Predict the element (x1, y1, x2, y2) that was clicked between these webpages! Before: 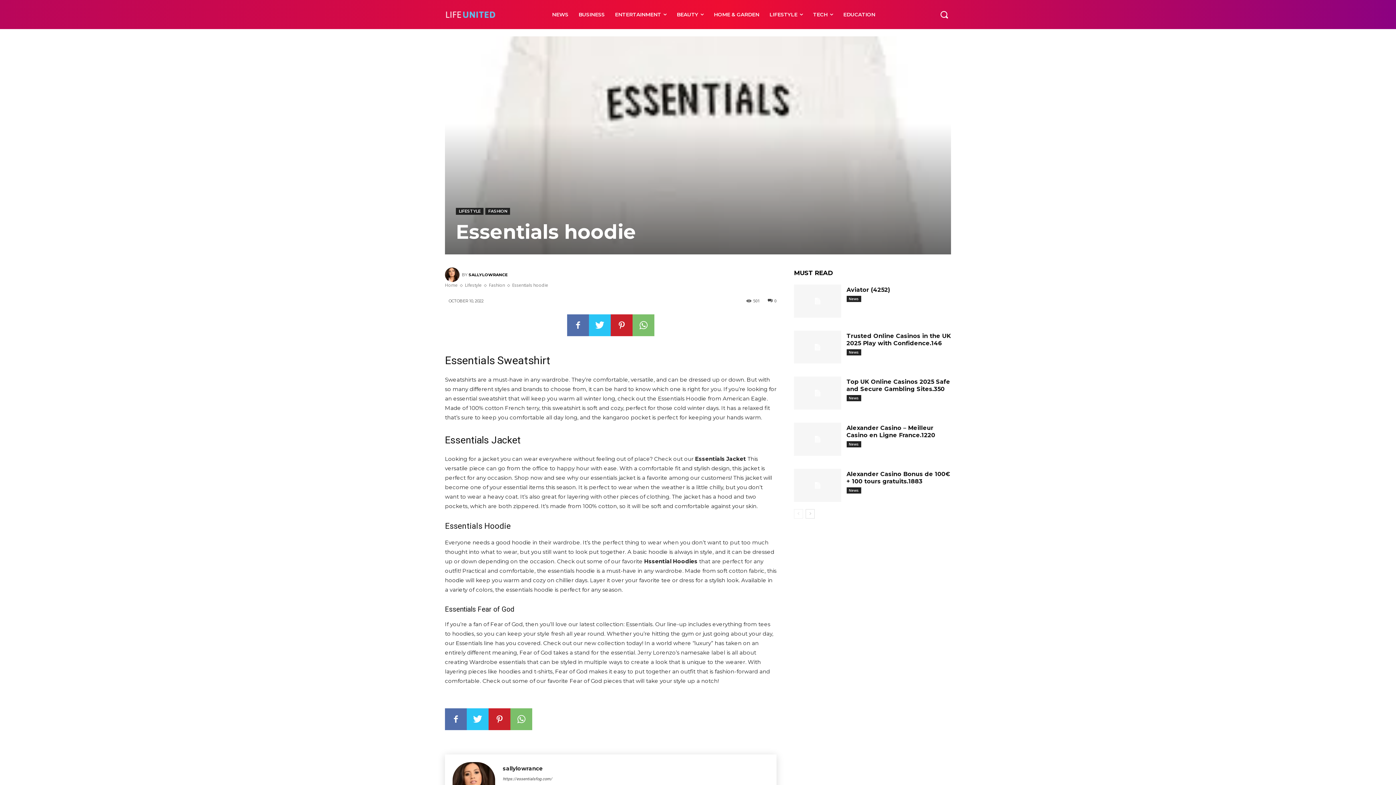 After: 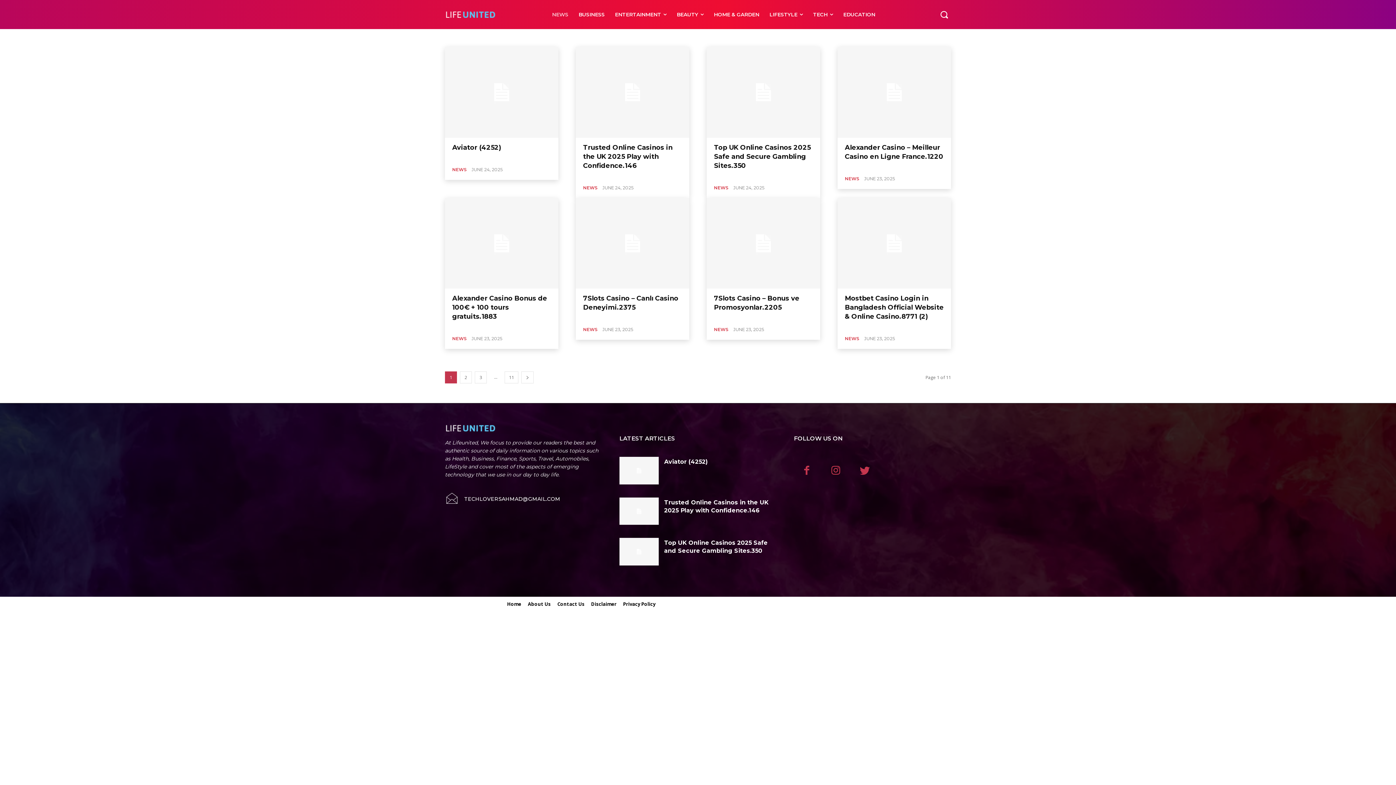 Action: label: News bbox: (846, 349, 861, 355)